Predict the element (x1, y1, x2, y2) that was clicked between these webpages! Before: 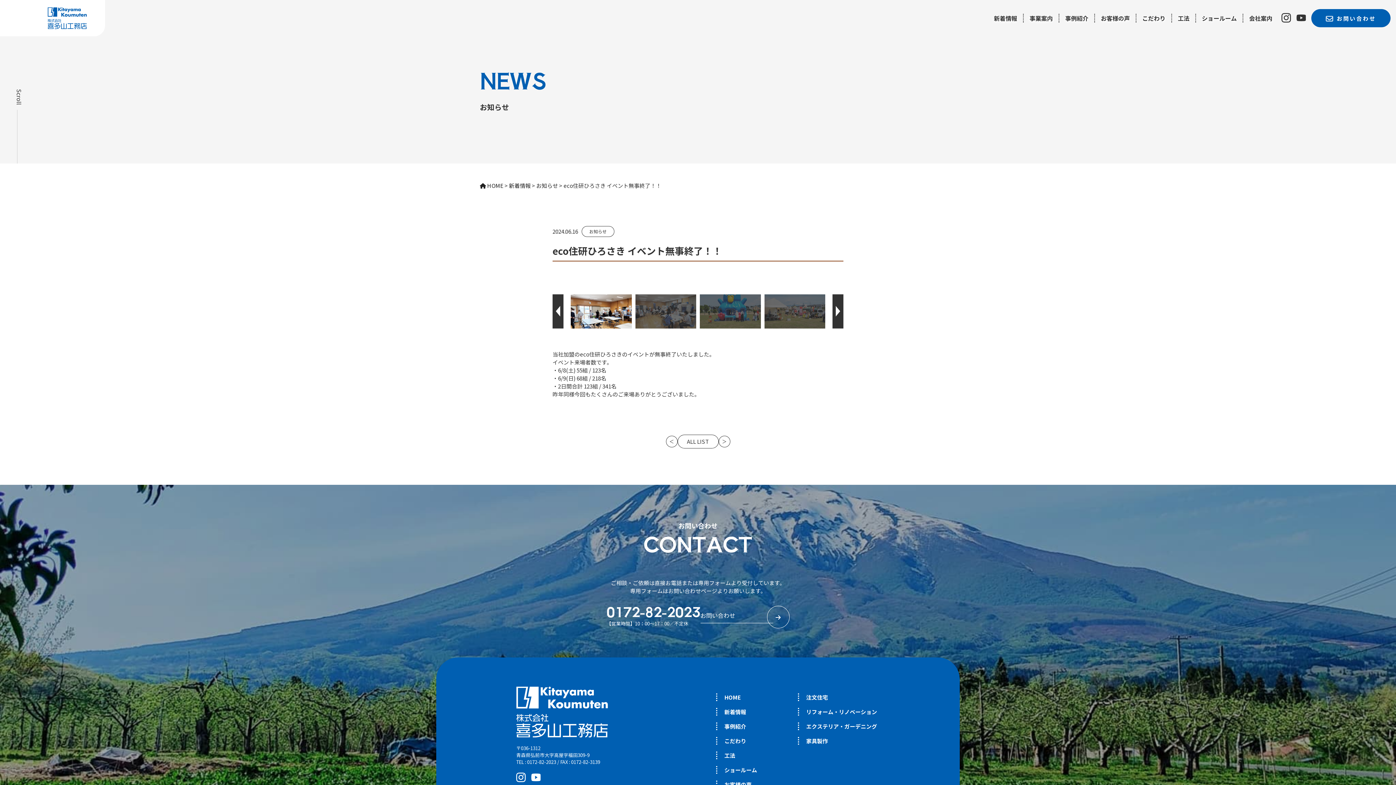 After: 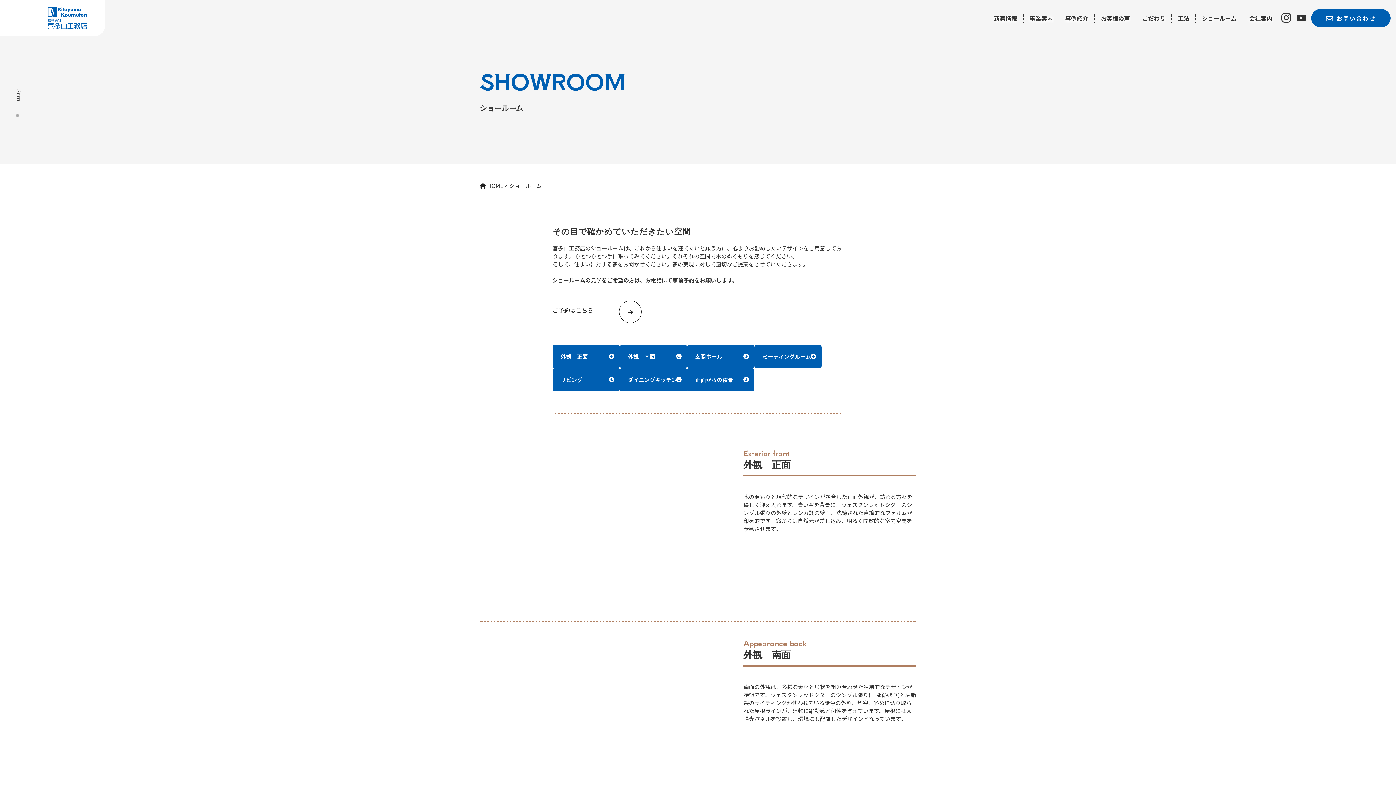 Action: bbox: (716, 766, 757, 774) label: ショールーム